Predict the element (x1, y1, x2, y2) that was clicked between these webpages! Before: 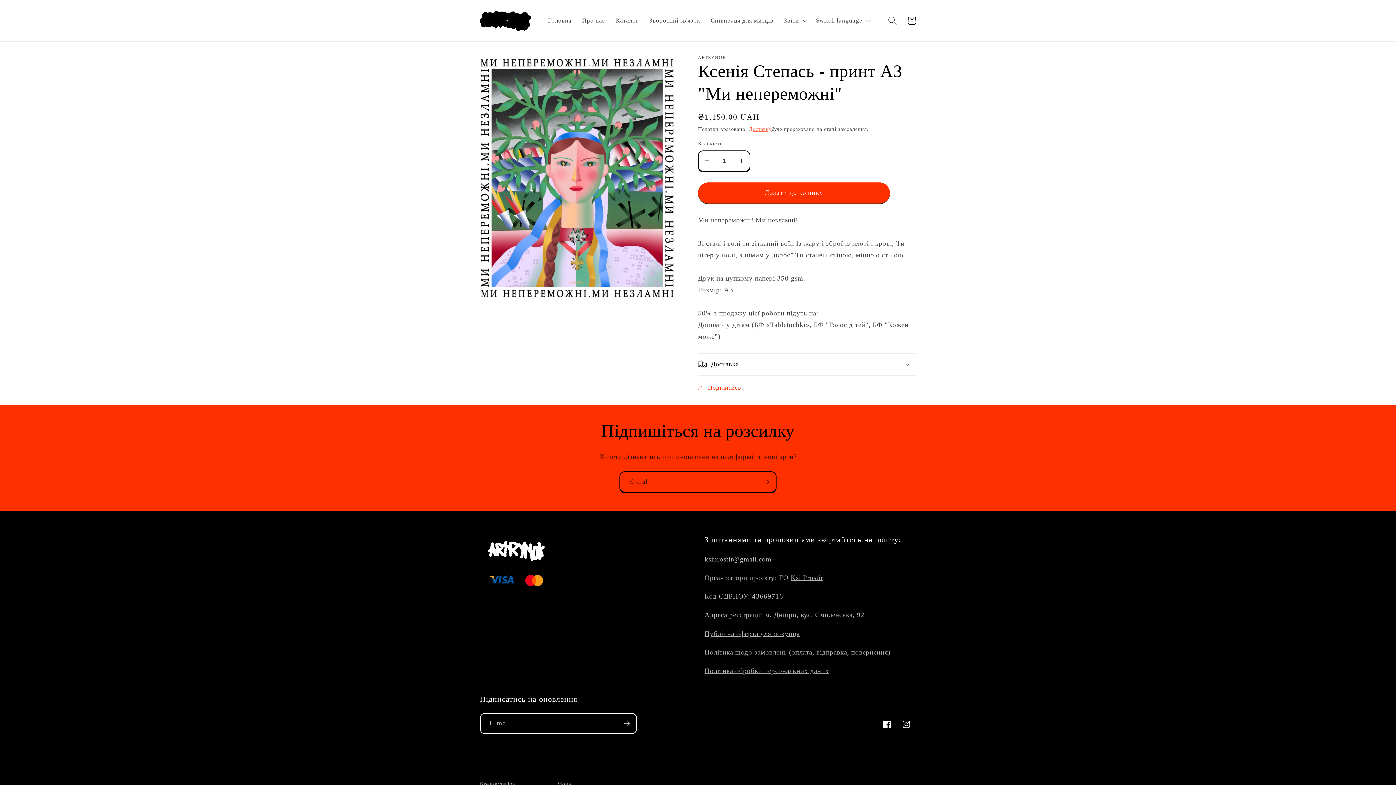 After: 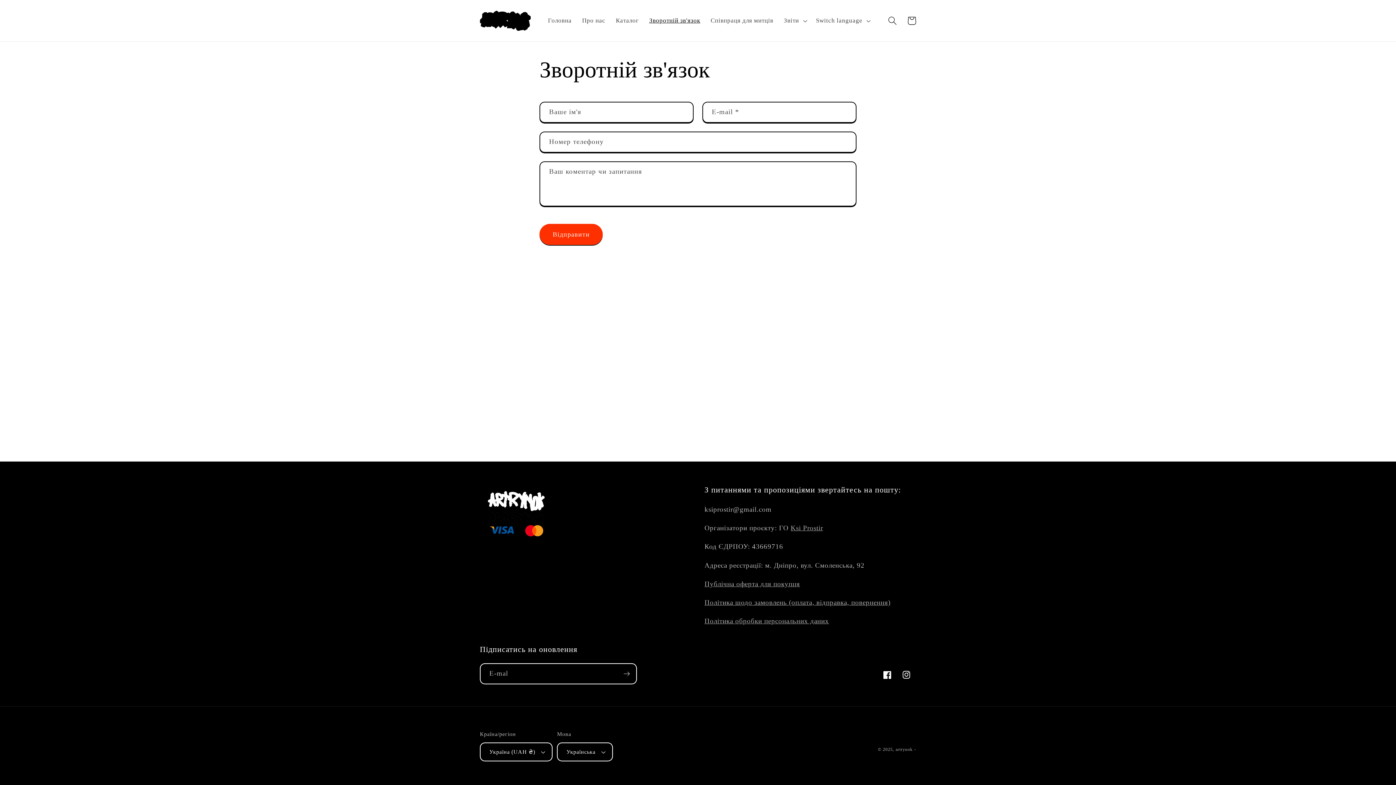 Action: label: Зворотній зв'язок bbox: (644, 11, 705, 29)